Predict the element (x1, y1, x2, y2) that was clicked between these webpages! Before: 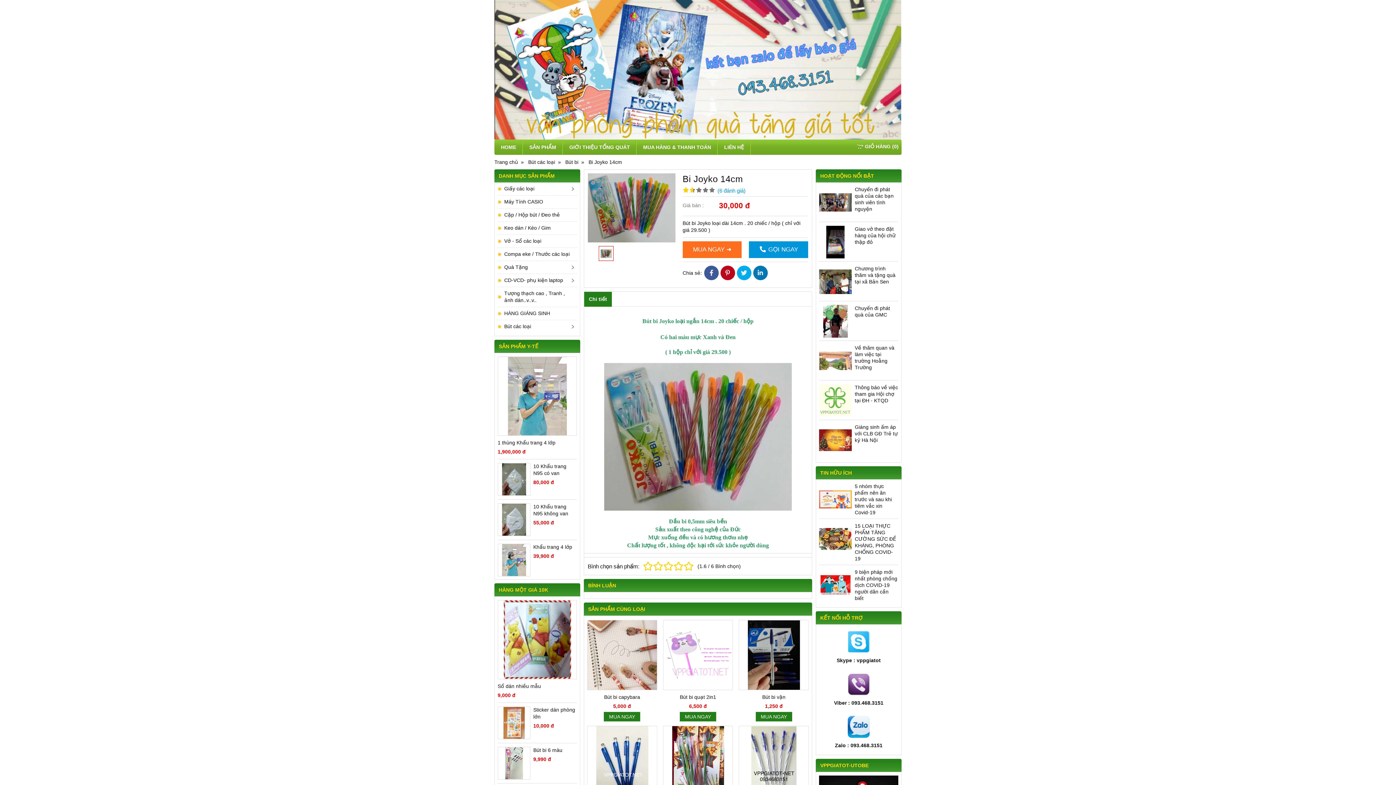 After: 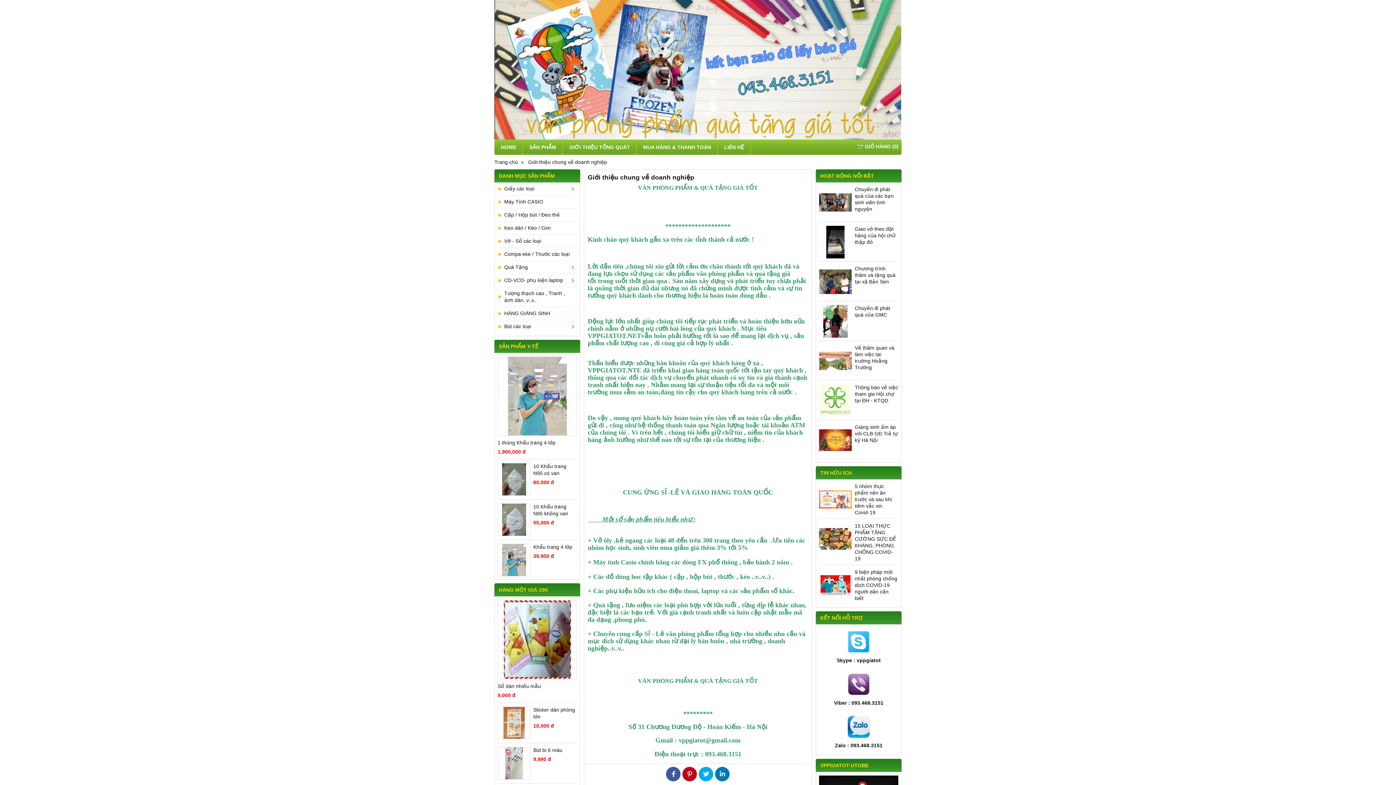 Action: label: GIỚI THIỆU TỔNG QUÁT bbox: (565, 141, 634, 152)